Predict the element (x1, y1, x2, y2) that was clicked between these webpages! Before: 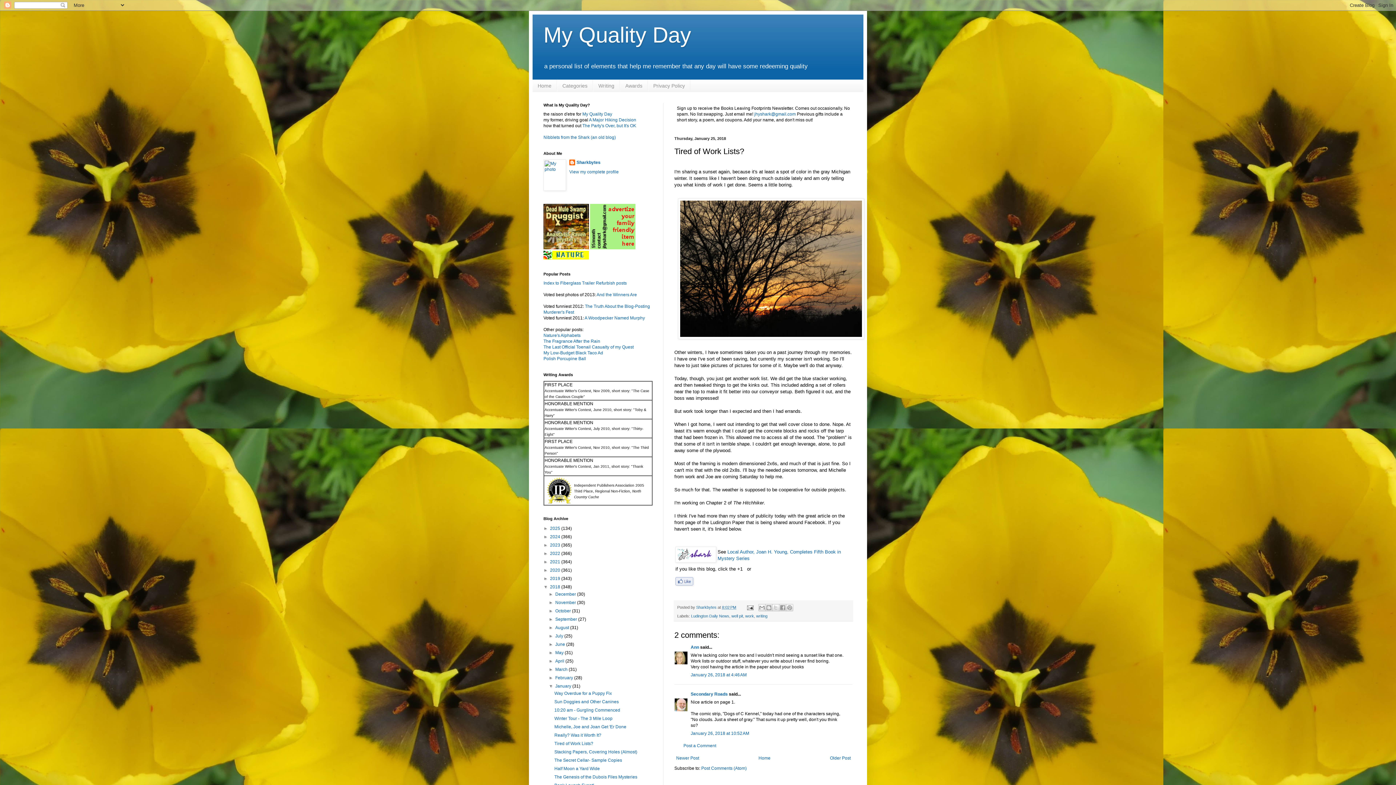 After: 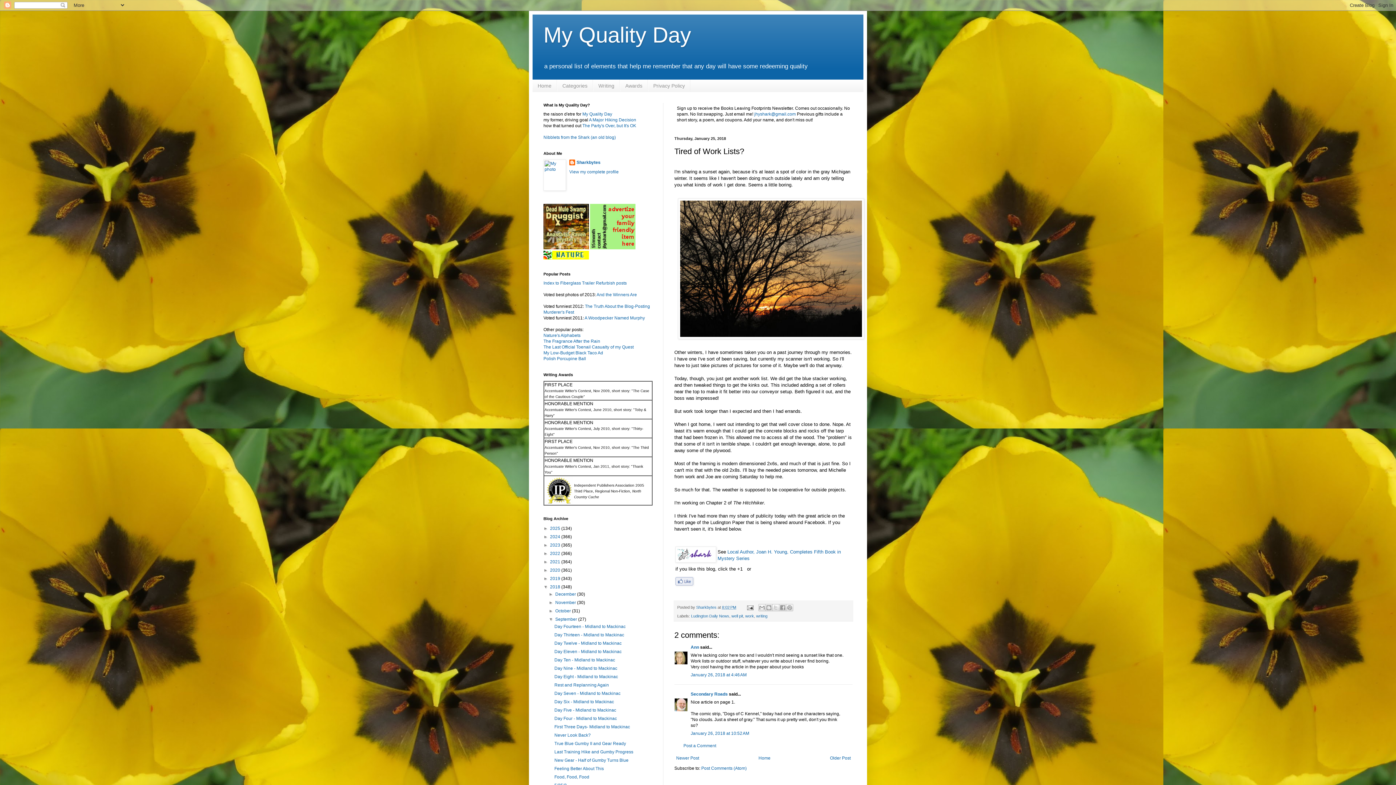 Action: label: ►   bbox: (548, 617, 555, 622)